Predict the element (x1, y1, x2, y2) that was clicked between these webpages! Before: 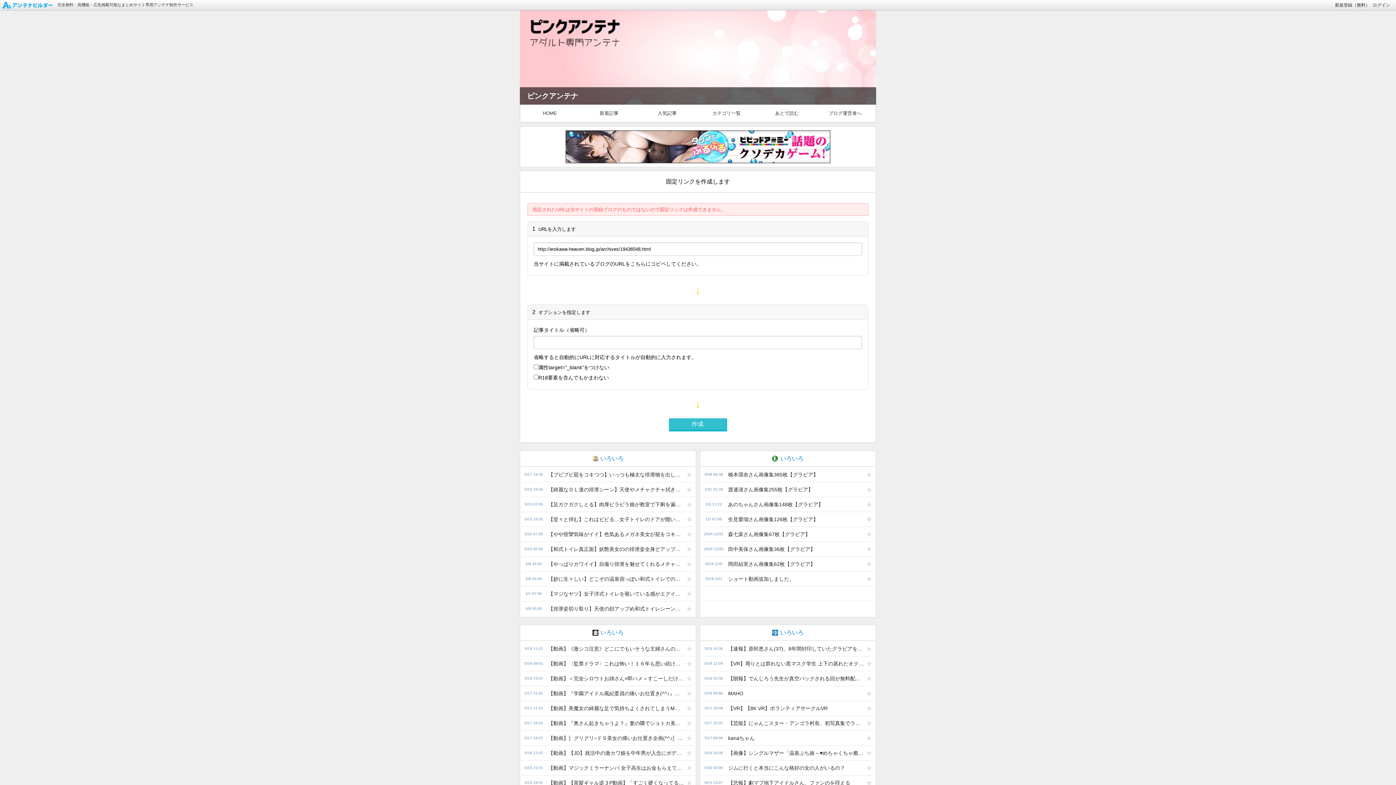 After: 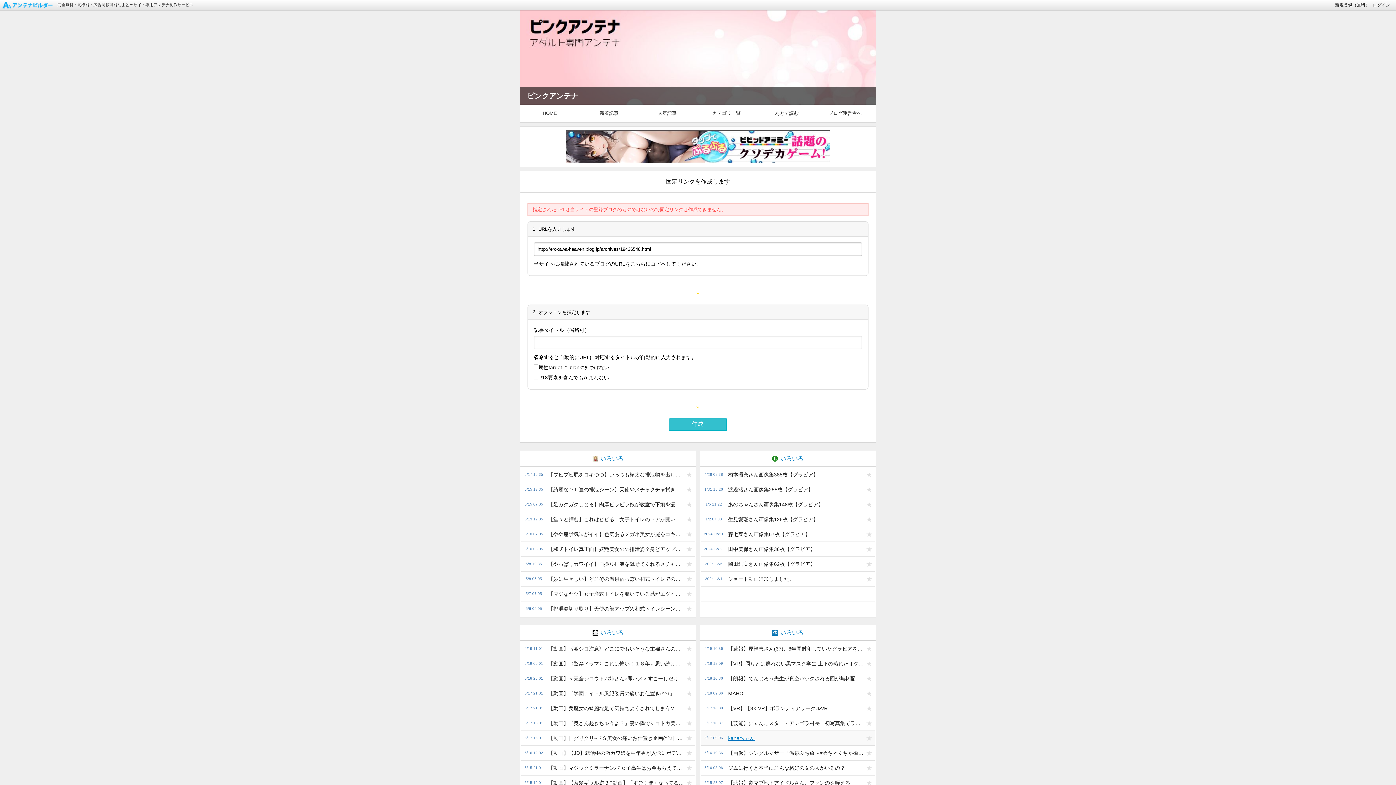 Action: bbox: (724, 731, 863, 745) label: kanaちゃん